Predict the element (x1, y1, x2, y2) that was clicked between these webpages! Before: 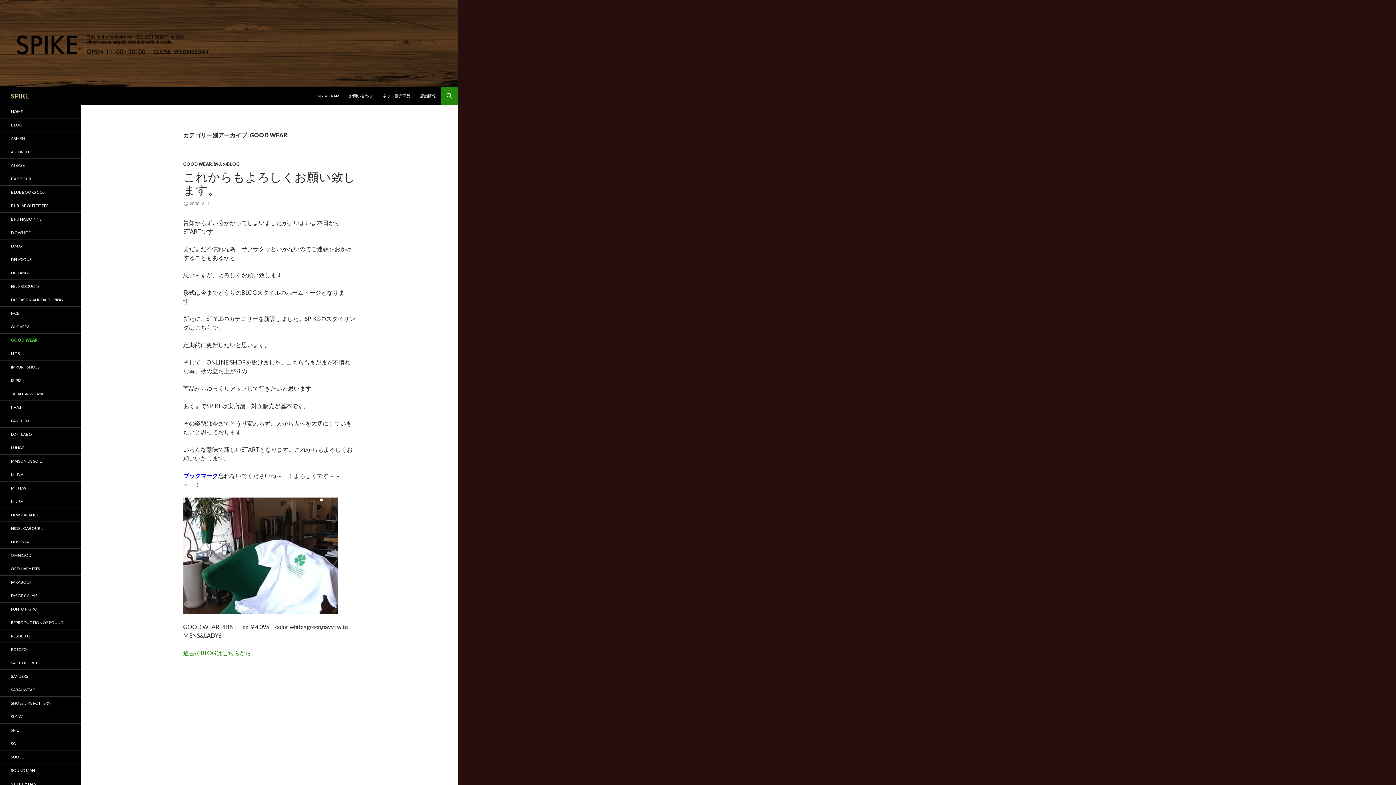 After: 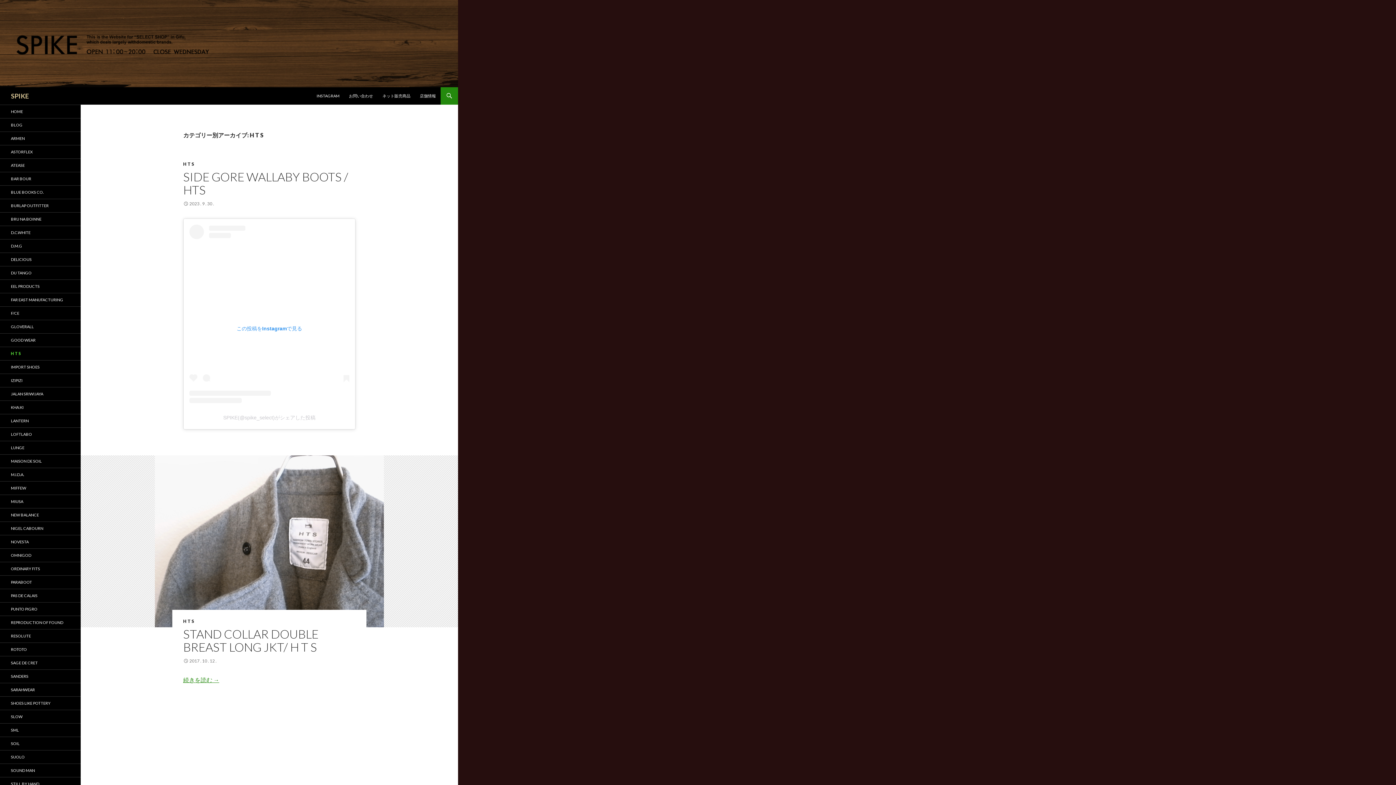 Action: bbox: (0, 347, 80, 360) label: H T S